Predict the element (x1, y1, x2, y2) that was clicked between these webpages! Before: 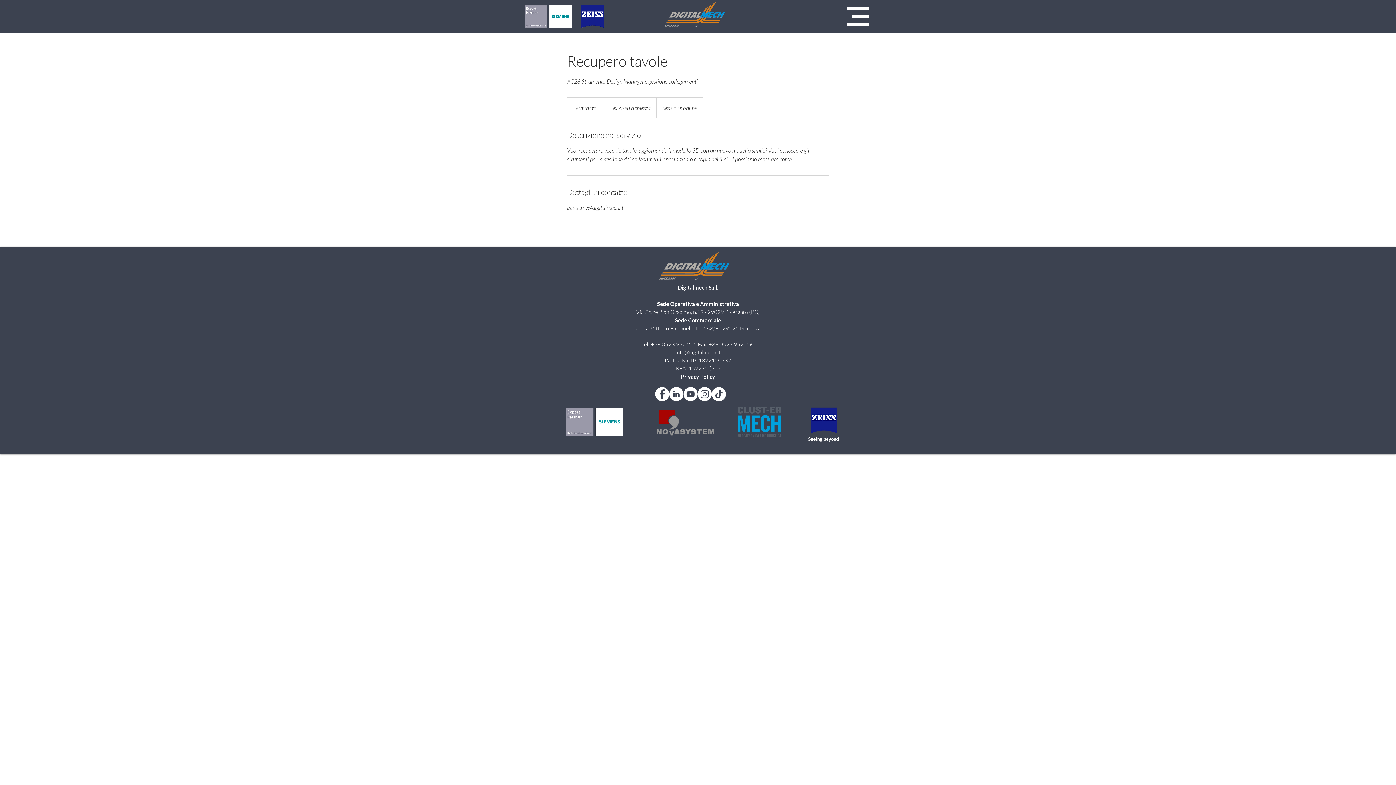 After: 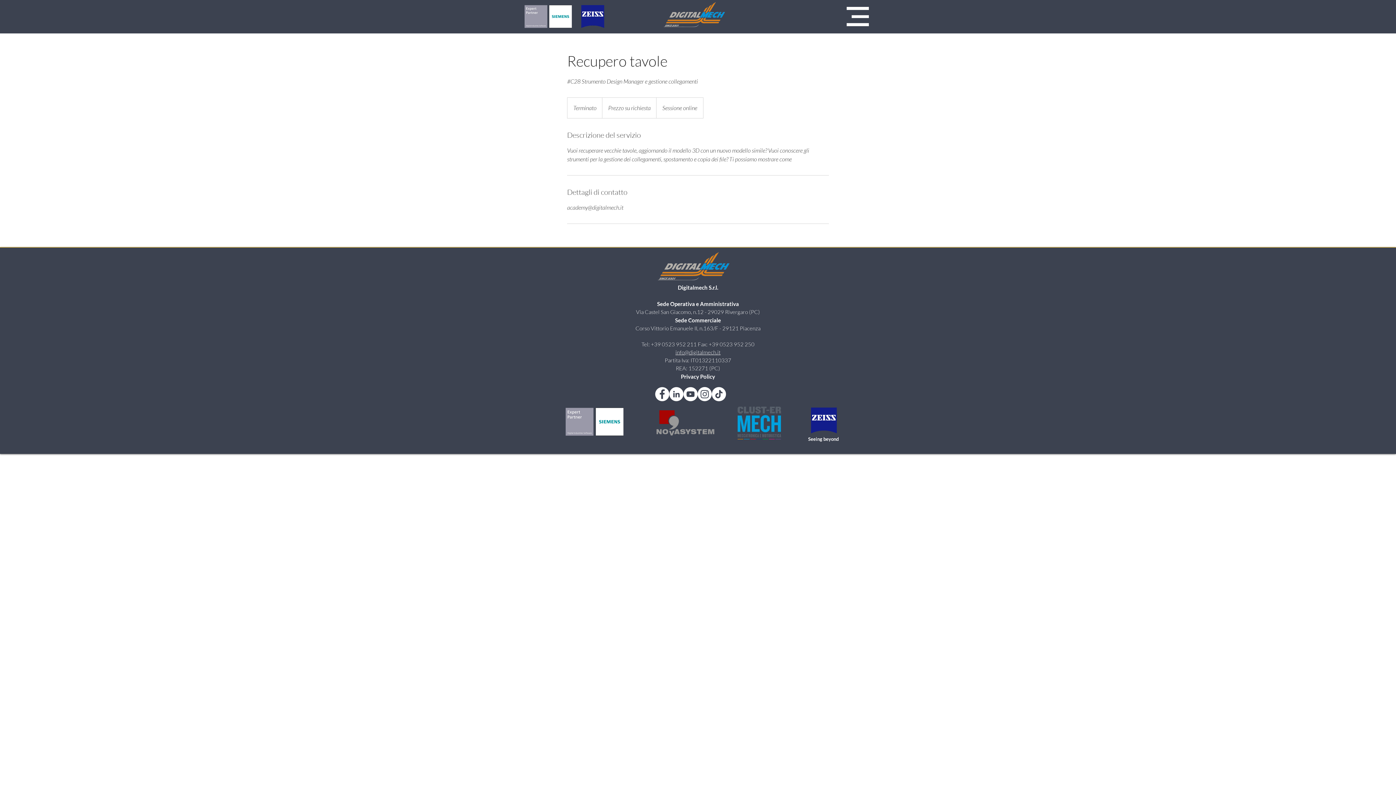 Action: label: LinkedIn - Bianco Circle bbox: (669, 387, 683, 401)